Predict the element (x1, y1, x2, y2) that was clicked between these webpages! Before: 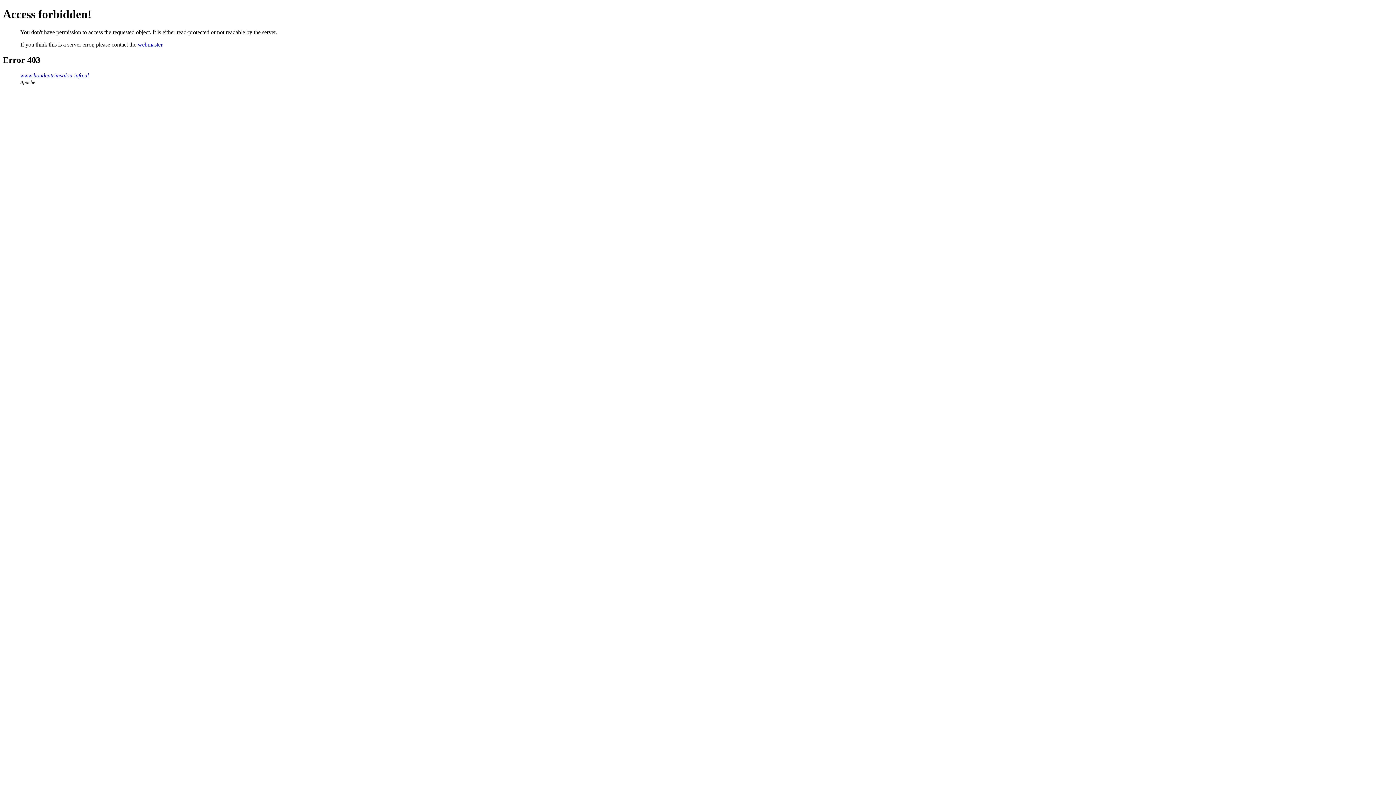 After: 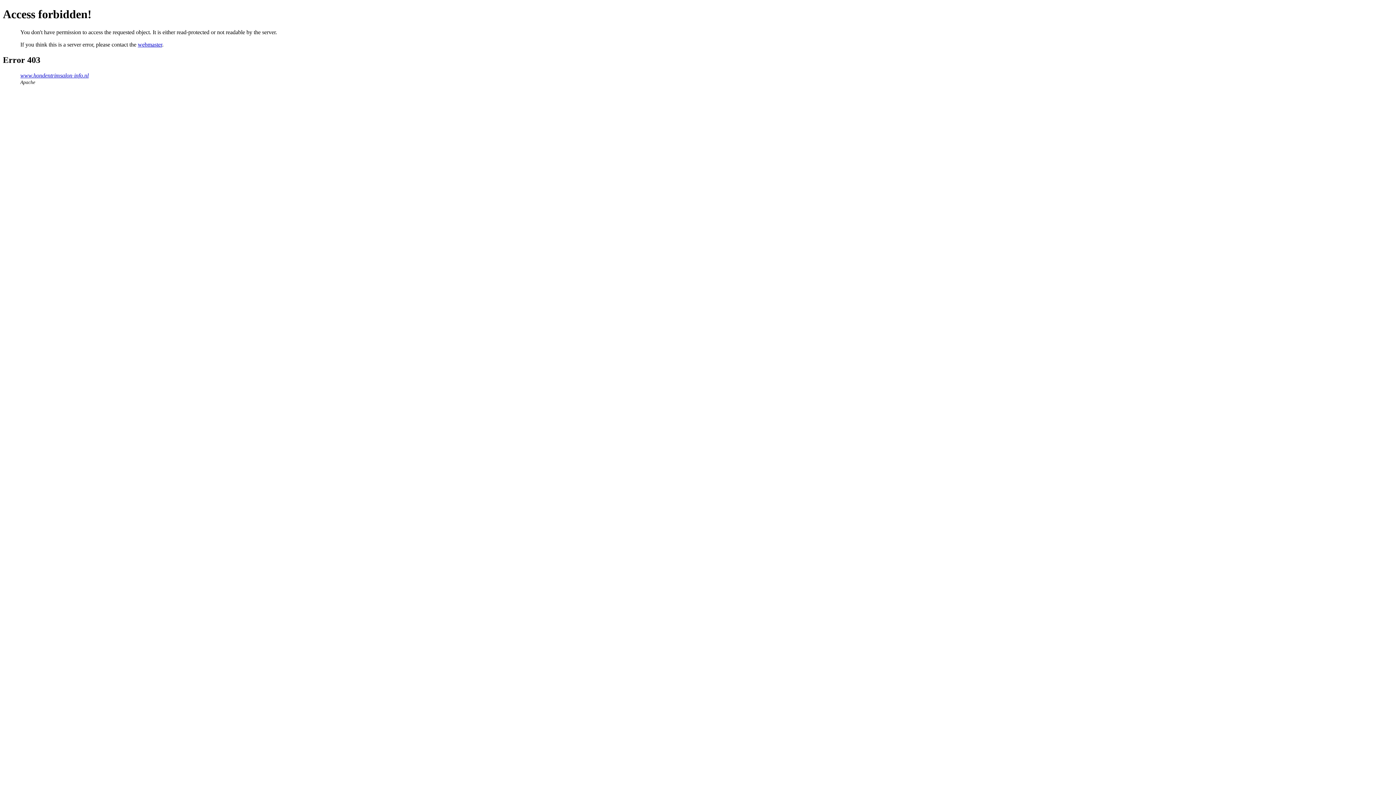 Action: bbox: (137, 41, 162, 47) label: webmaster